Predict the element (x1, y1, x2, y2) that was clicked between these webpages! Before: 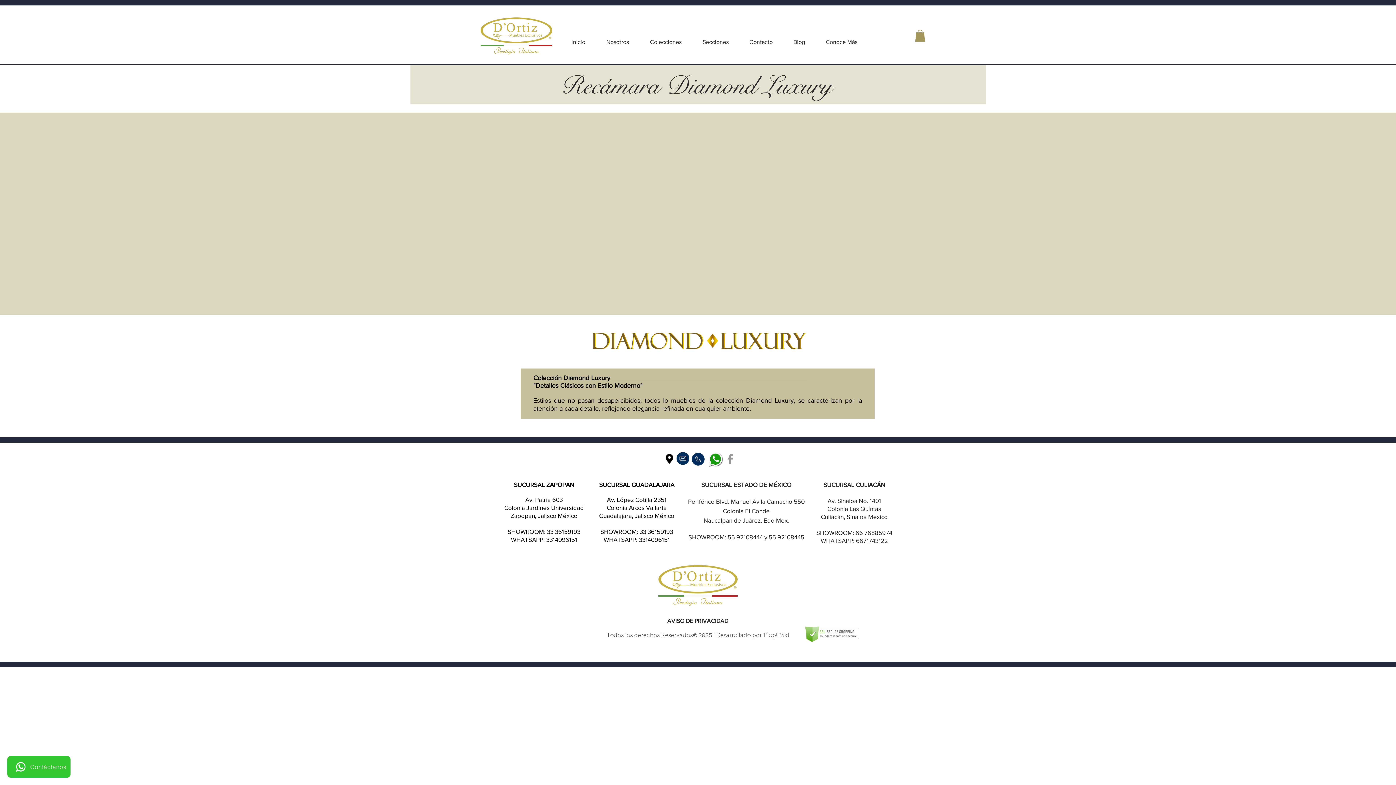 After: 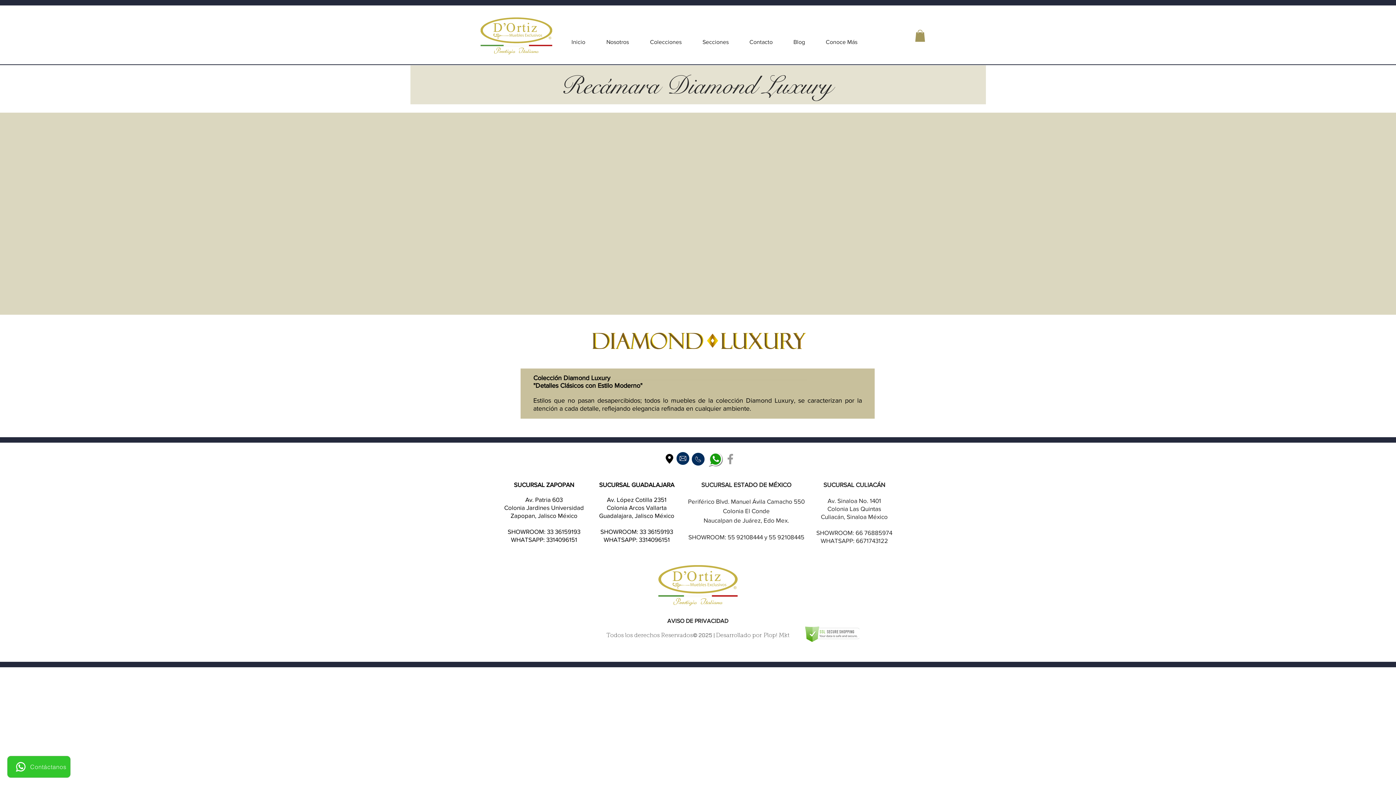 Action: label: Contáctanos bbox: (7, 756, 70, 778)